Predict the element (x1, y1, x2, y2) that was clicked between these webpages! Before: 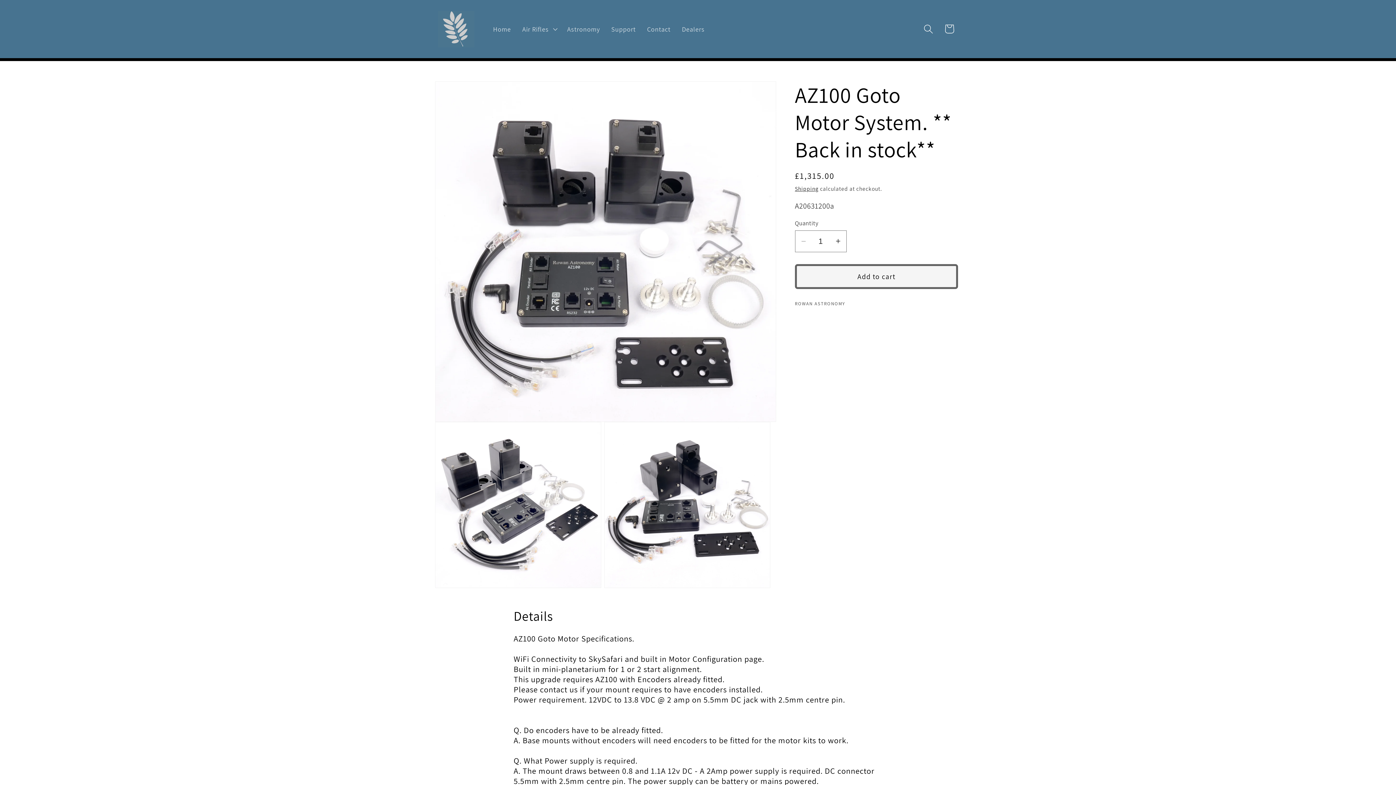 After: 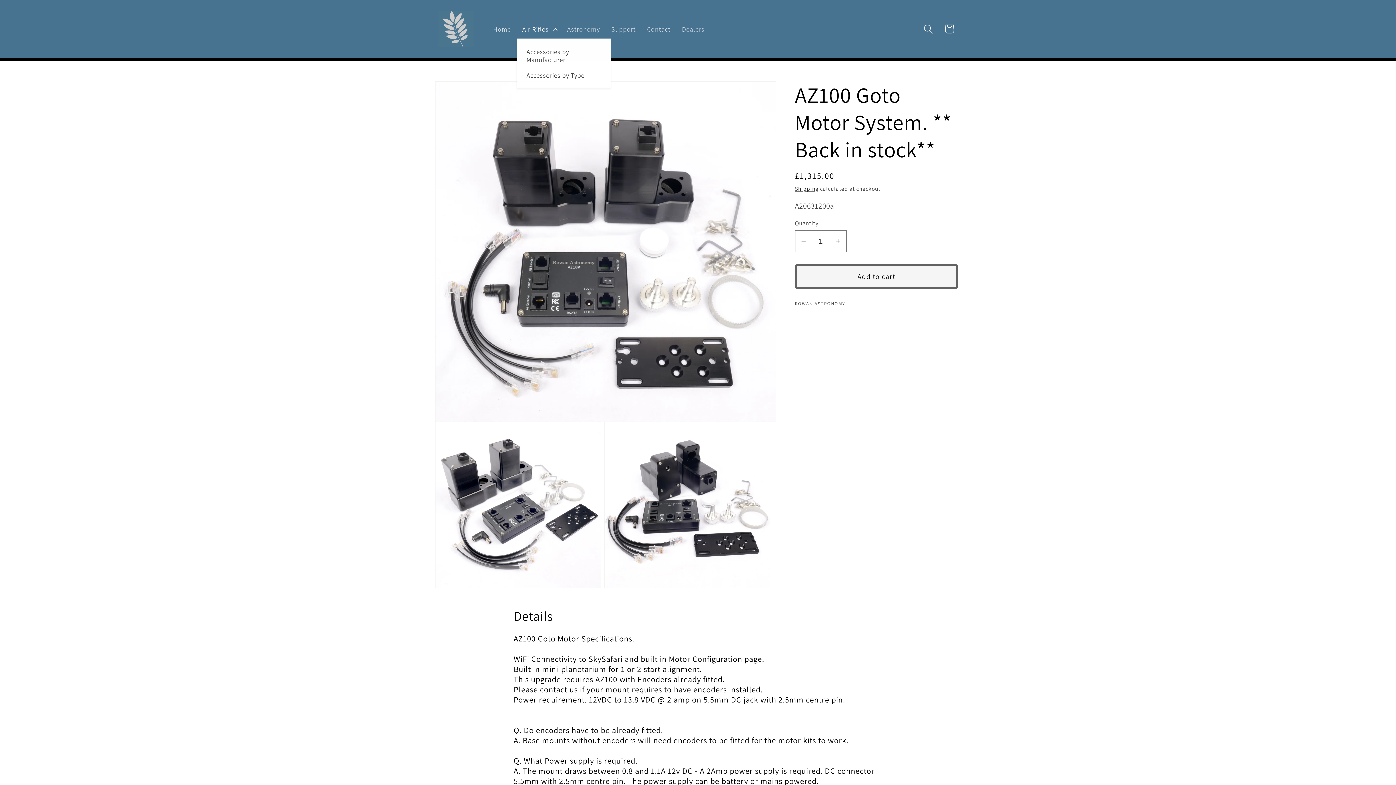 Action: label: Air Rifles bbox: (516, 19, 561, 38)